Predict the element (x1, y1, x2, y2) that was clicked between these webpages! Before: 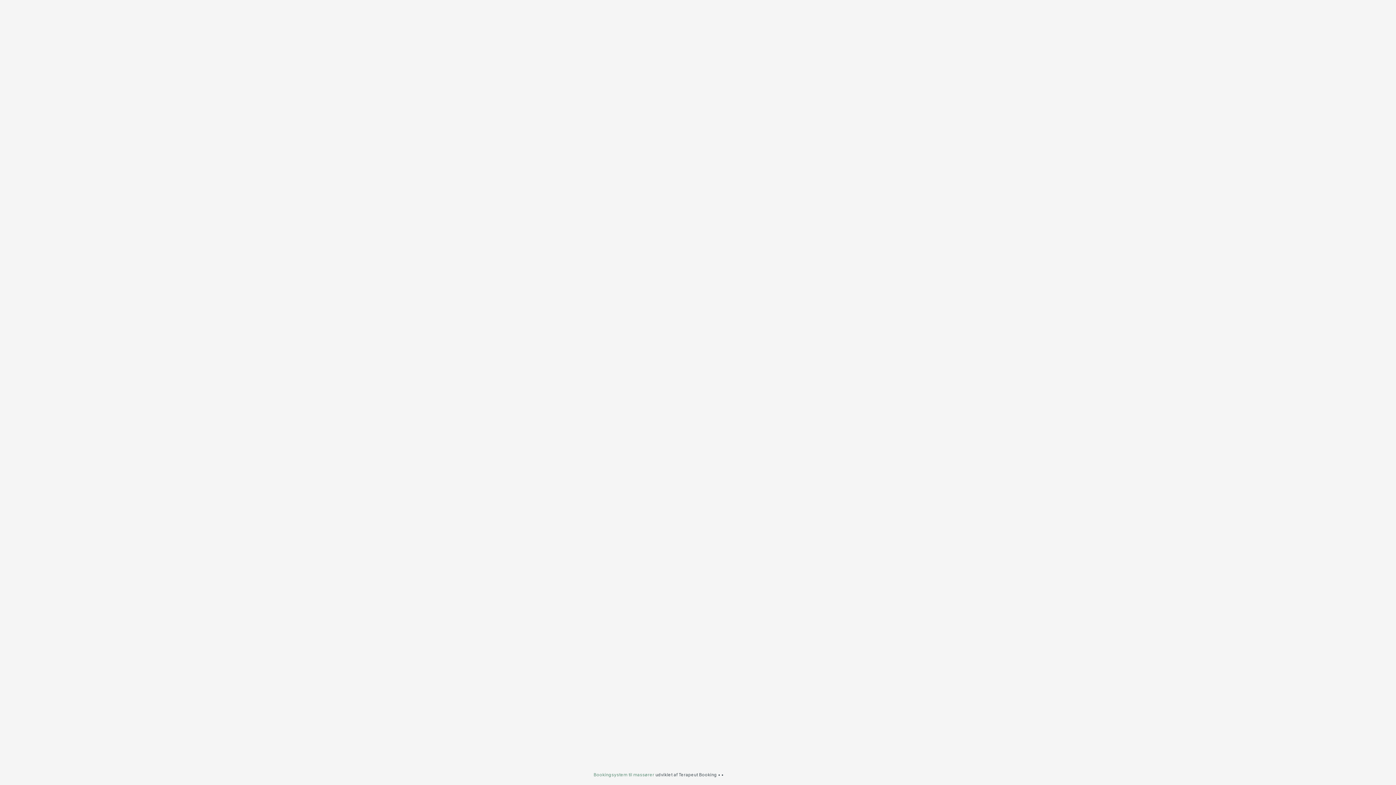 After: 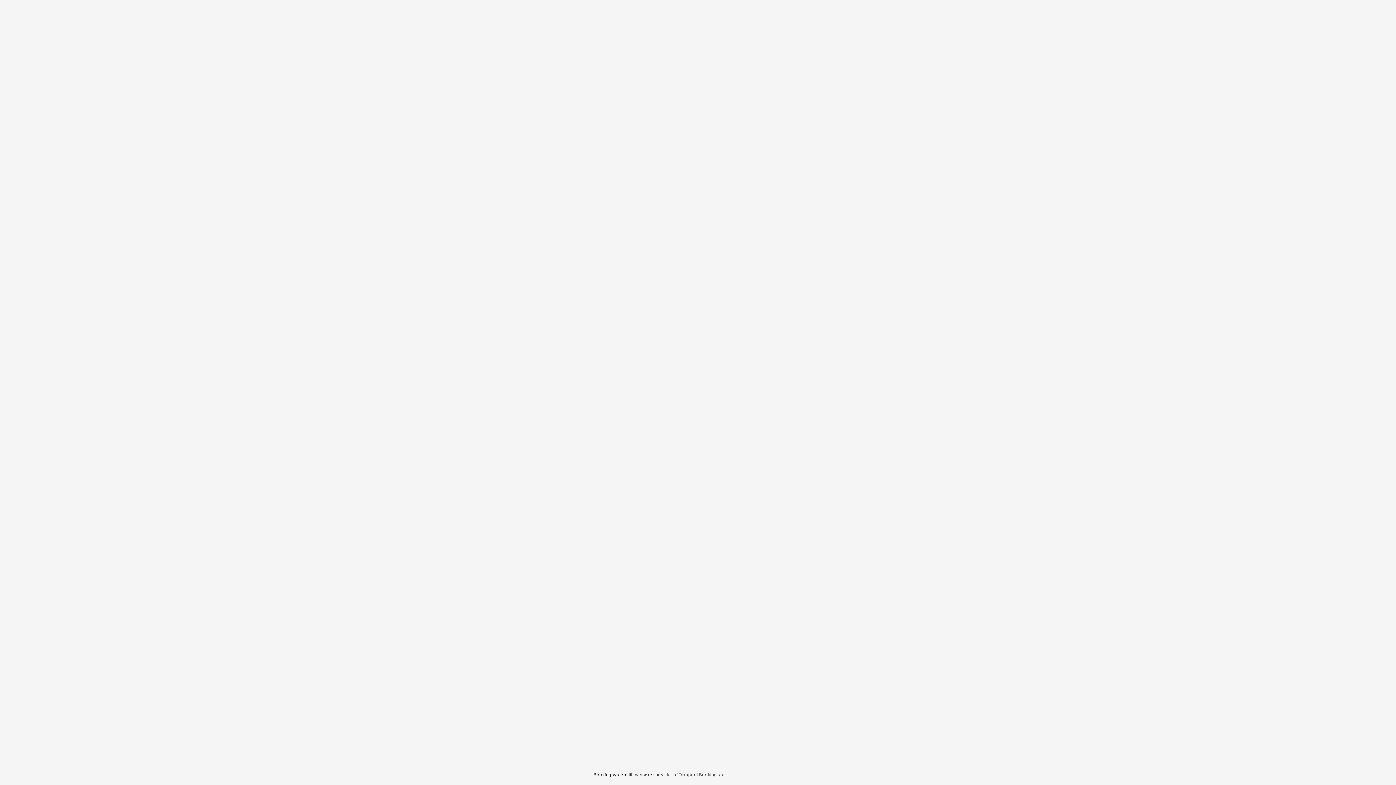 Action: bbox: (593, 772, 655, 777) label: Bookingsystem til massører 